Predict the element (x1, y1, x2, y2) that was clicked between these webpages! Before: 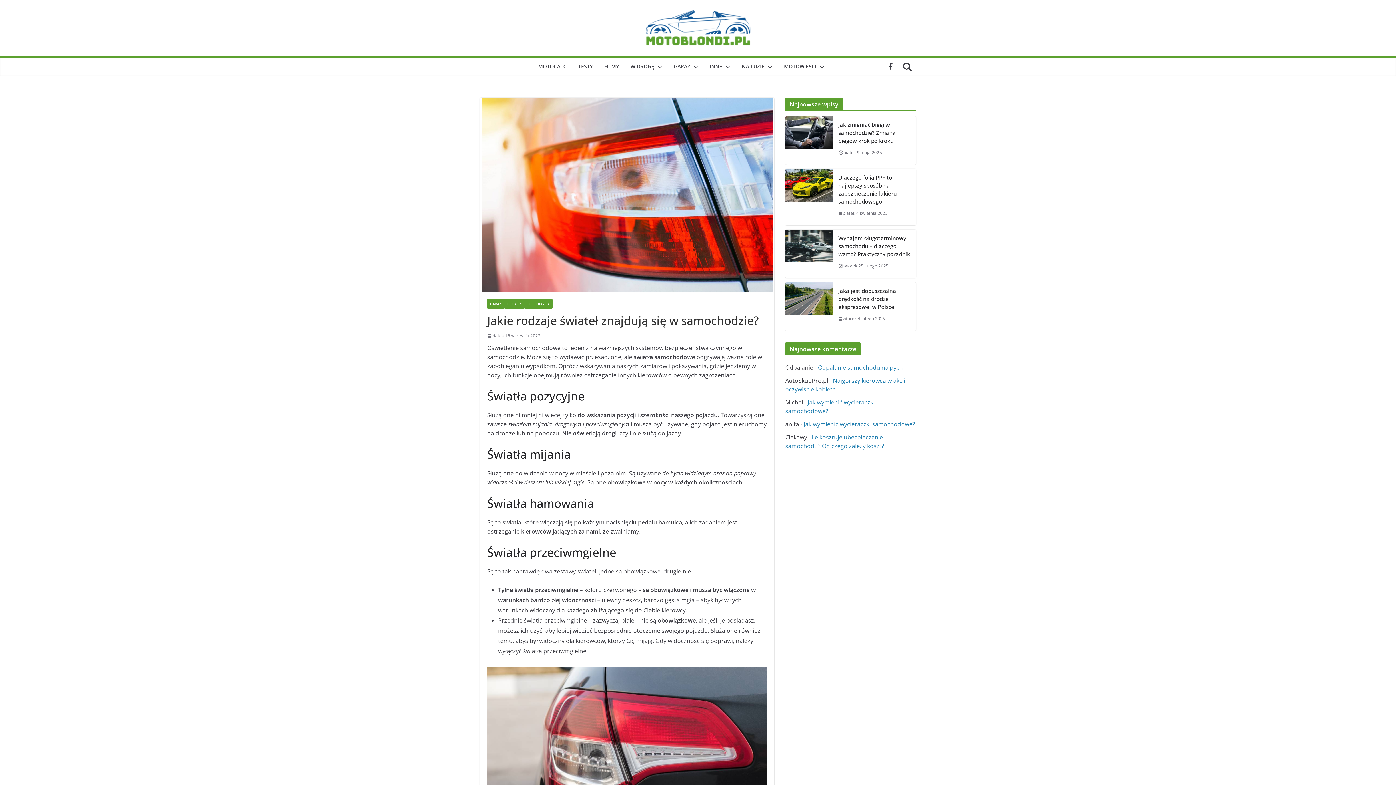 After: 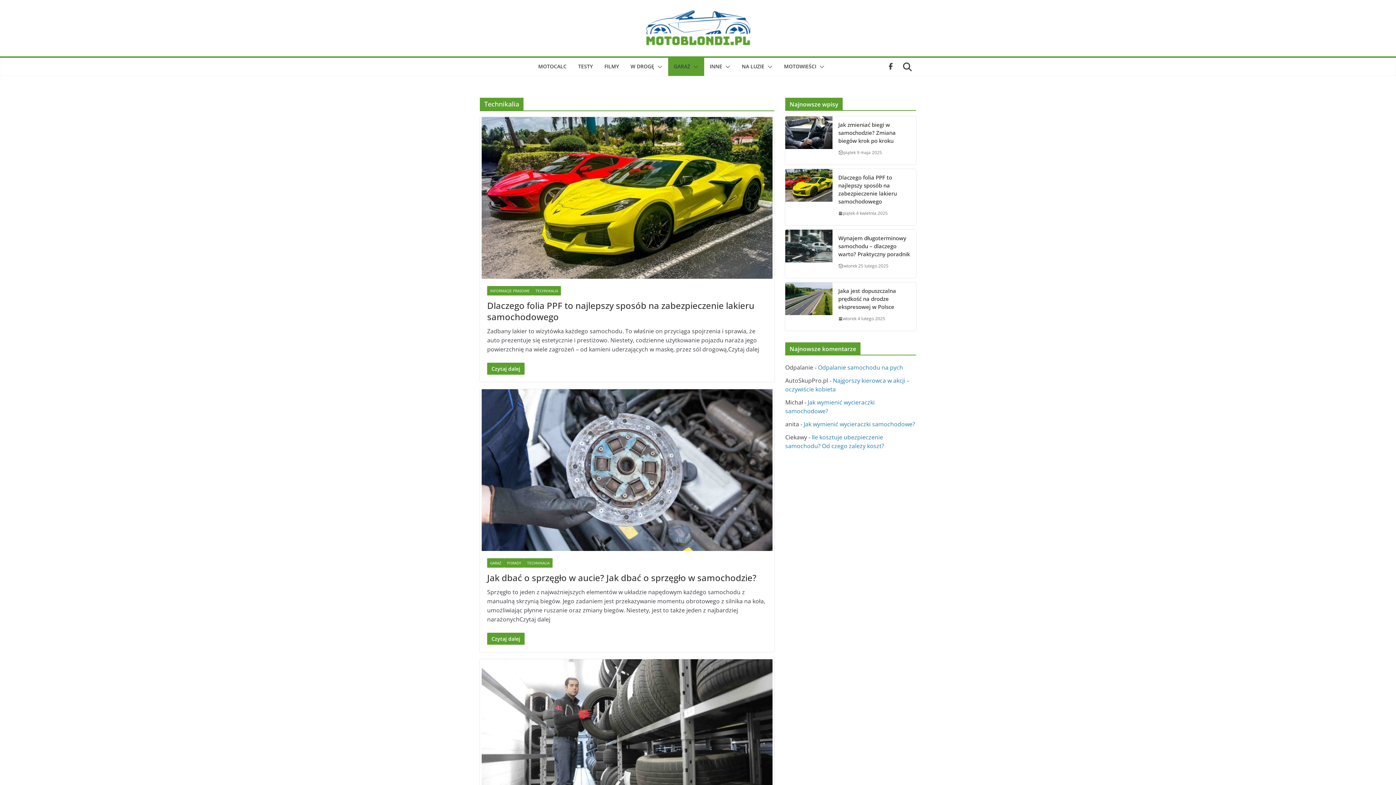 Action: label: TECHNIKALIA bbox: (524, 299, 552, 308)